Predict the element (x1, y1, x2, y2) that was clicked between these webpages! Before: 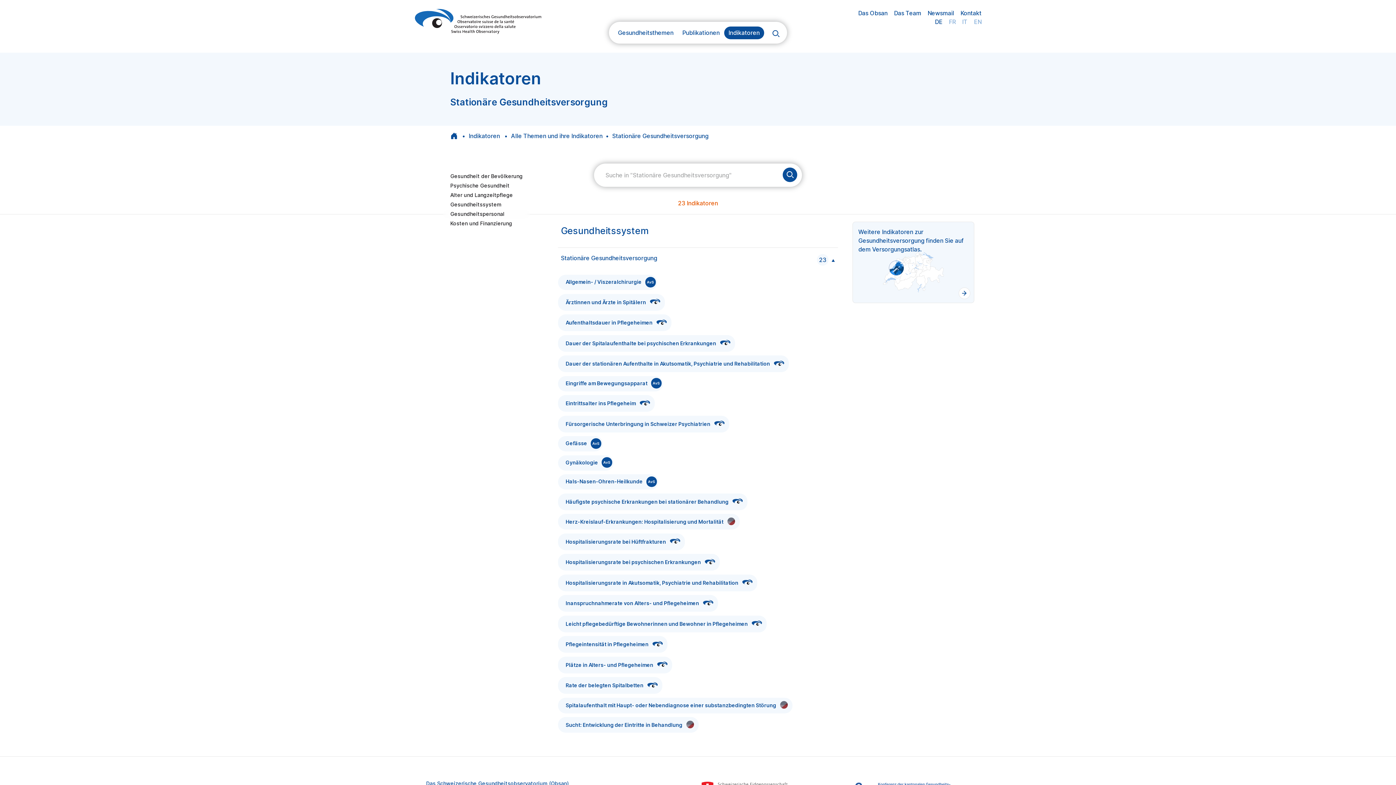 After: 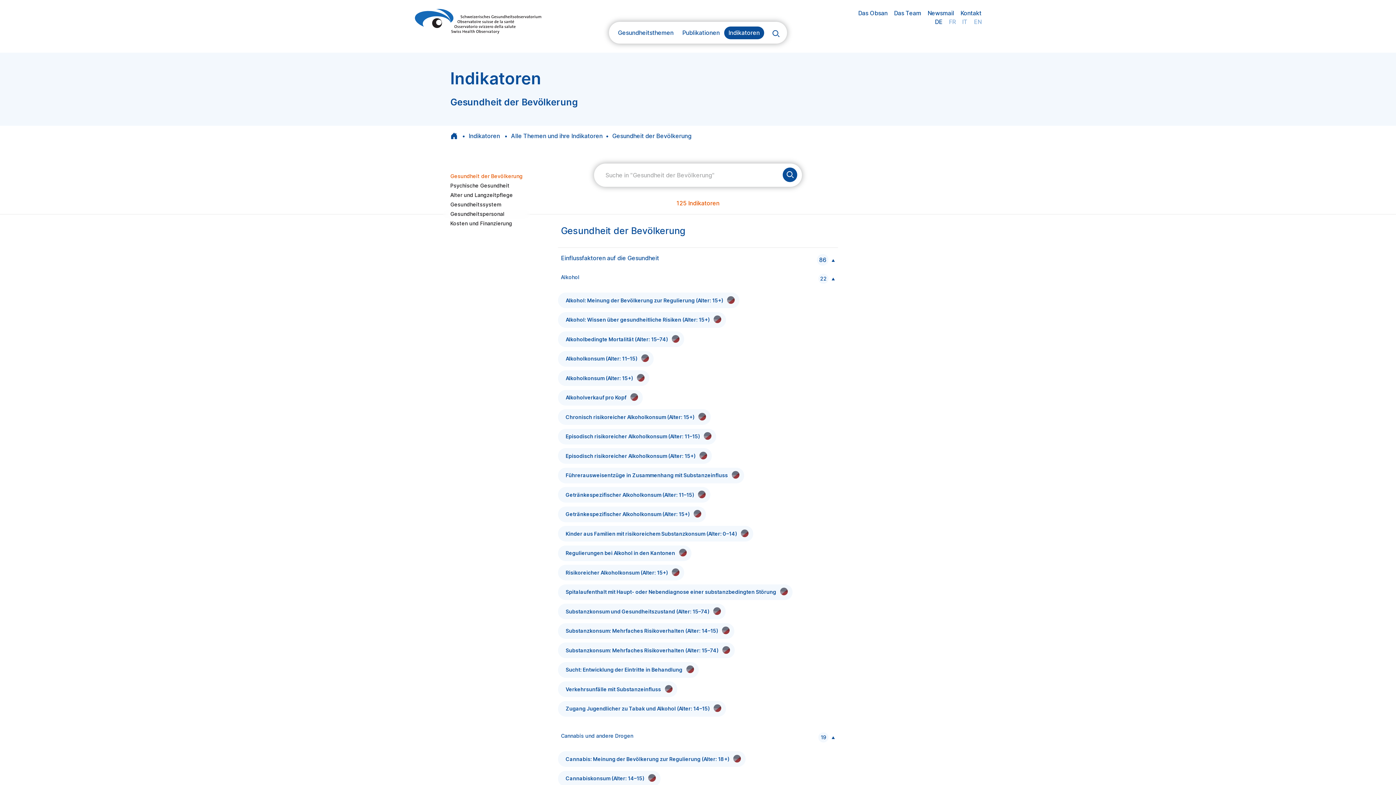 Action: bbox: (450, 173, 522, 179) label: Gesundheit der Bevölkerung